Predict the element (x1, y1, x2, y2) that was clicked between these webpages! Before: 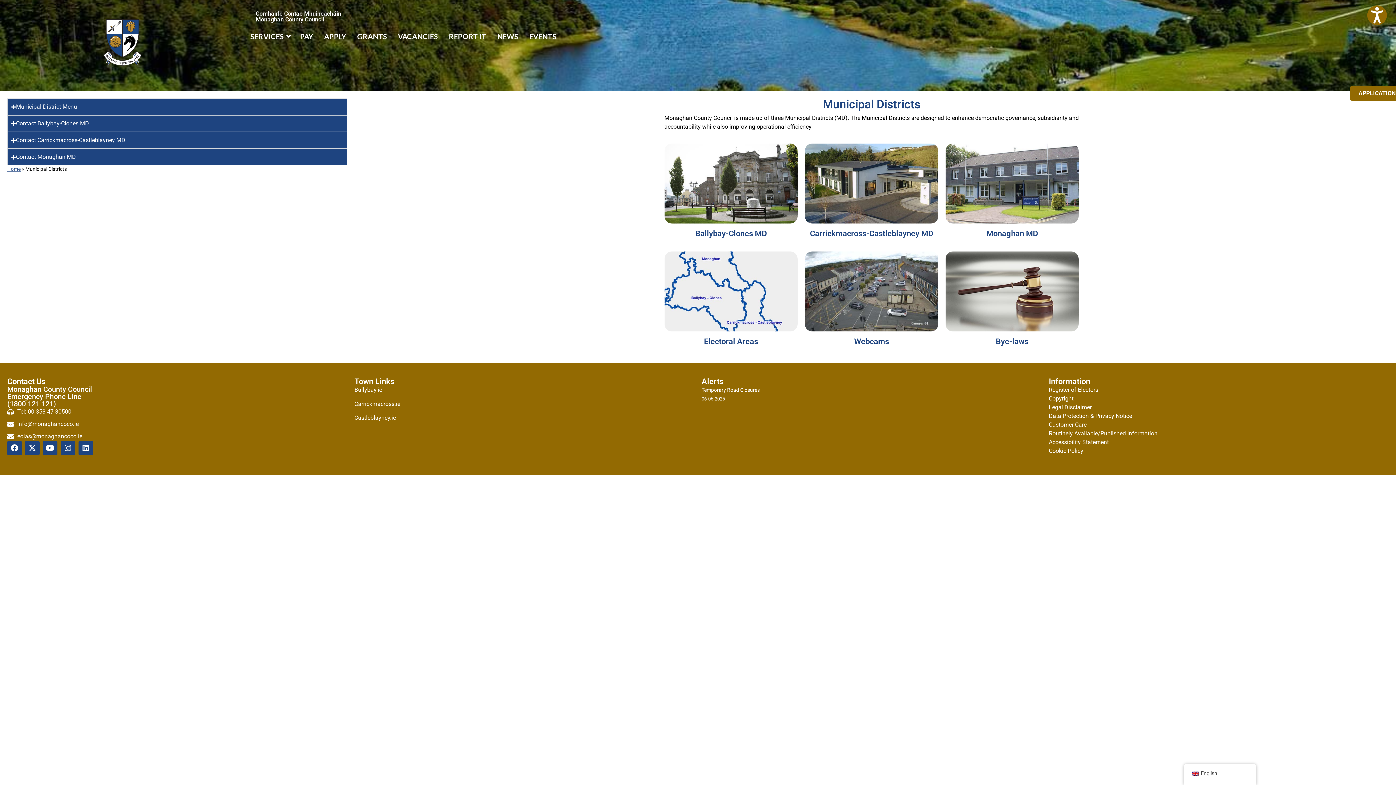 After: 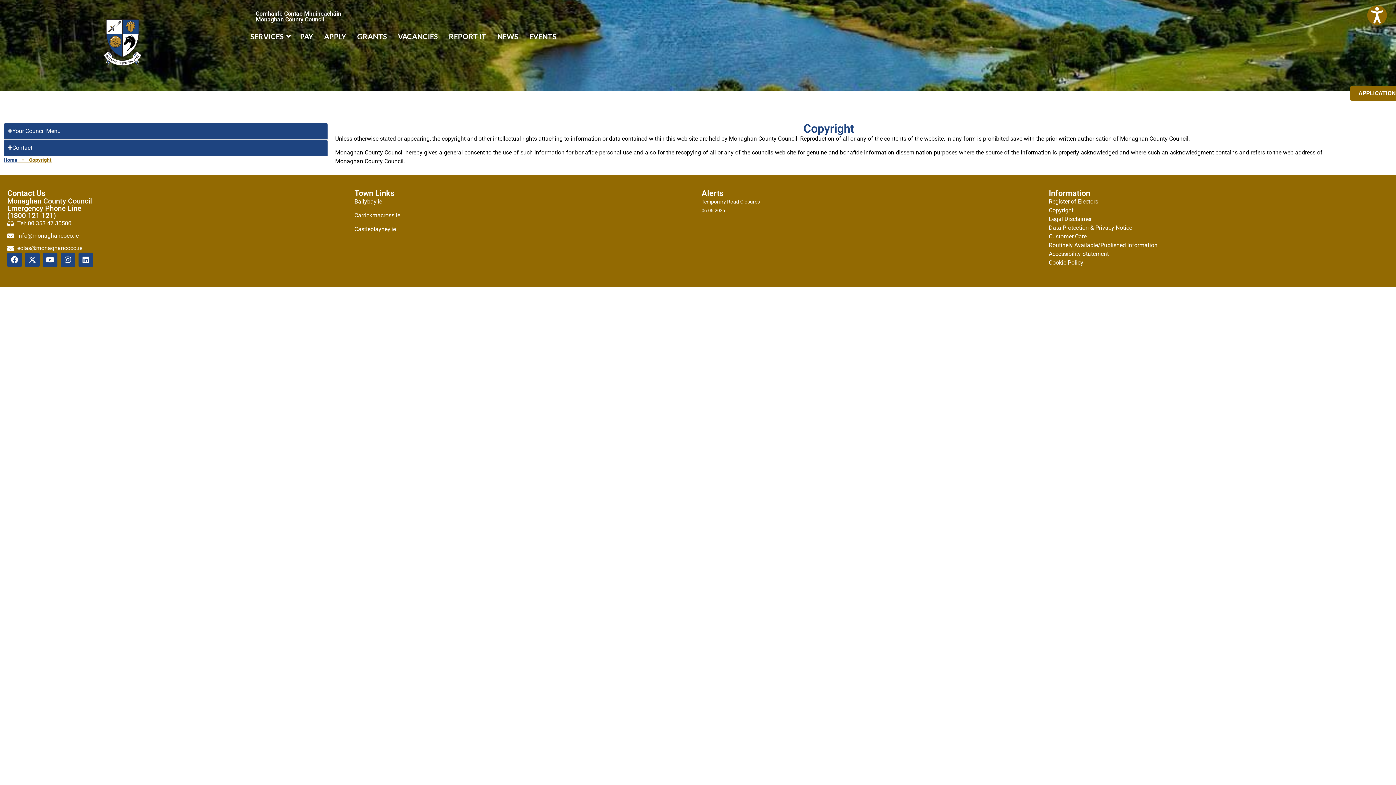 Action: bbox: (1049, 395, 1073, 402) label: Copyright